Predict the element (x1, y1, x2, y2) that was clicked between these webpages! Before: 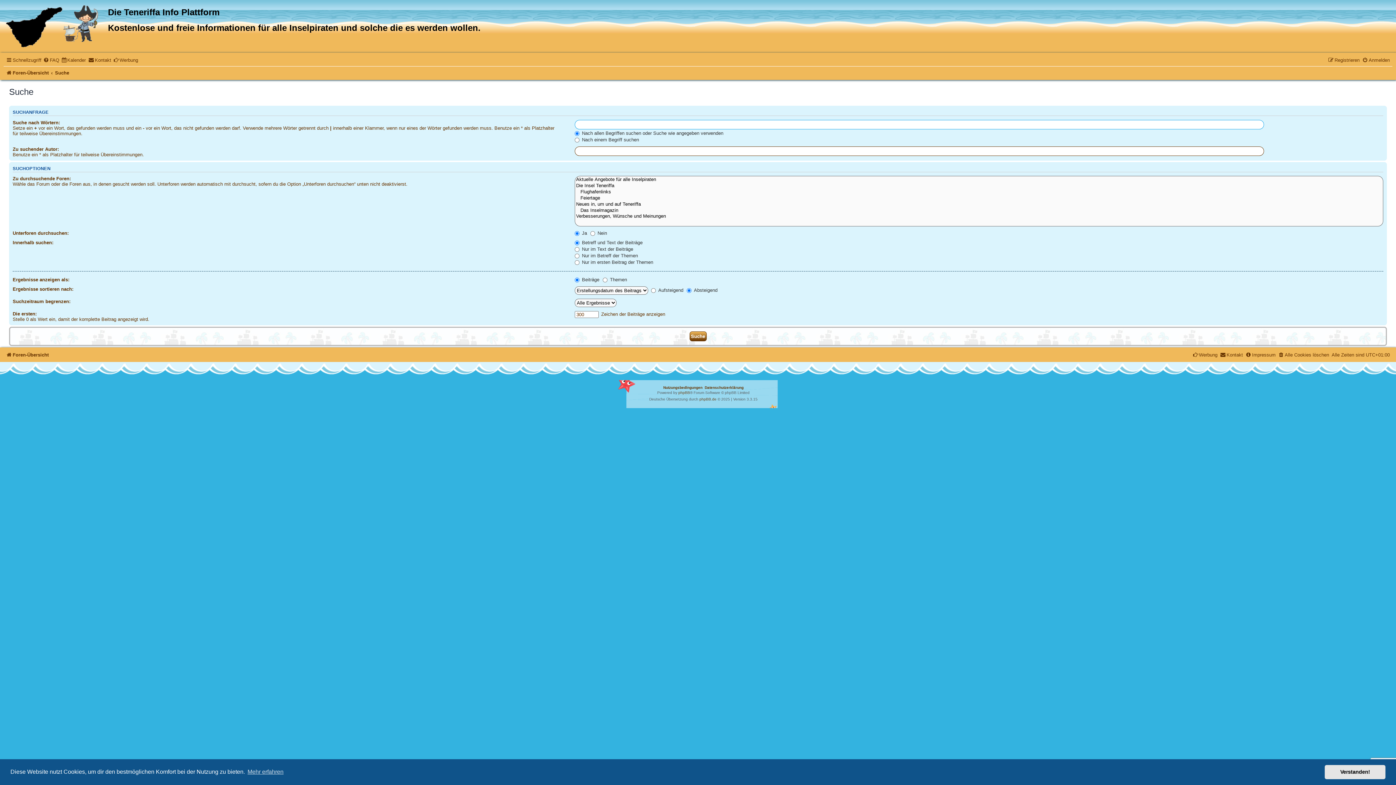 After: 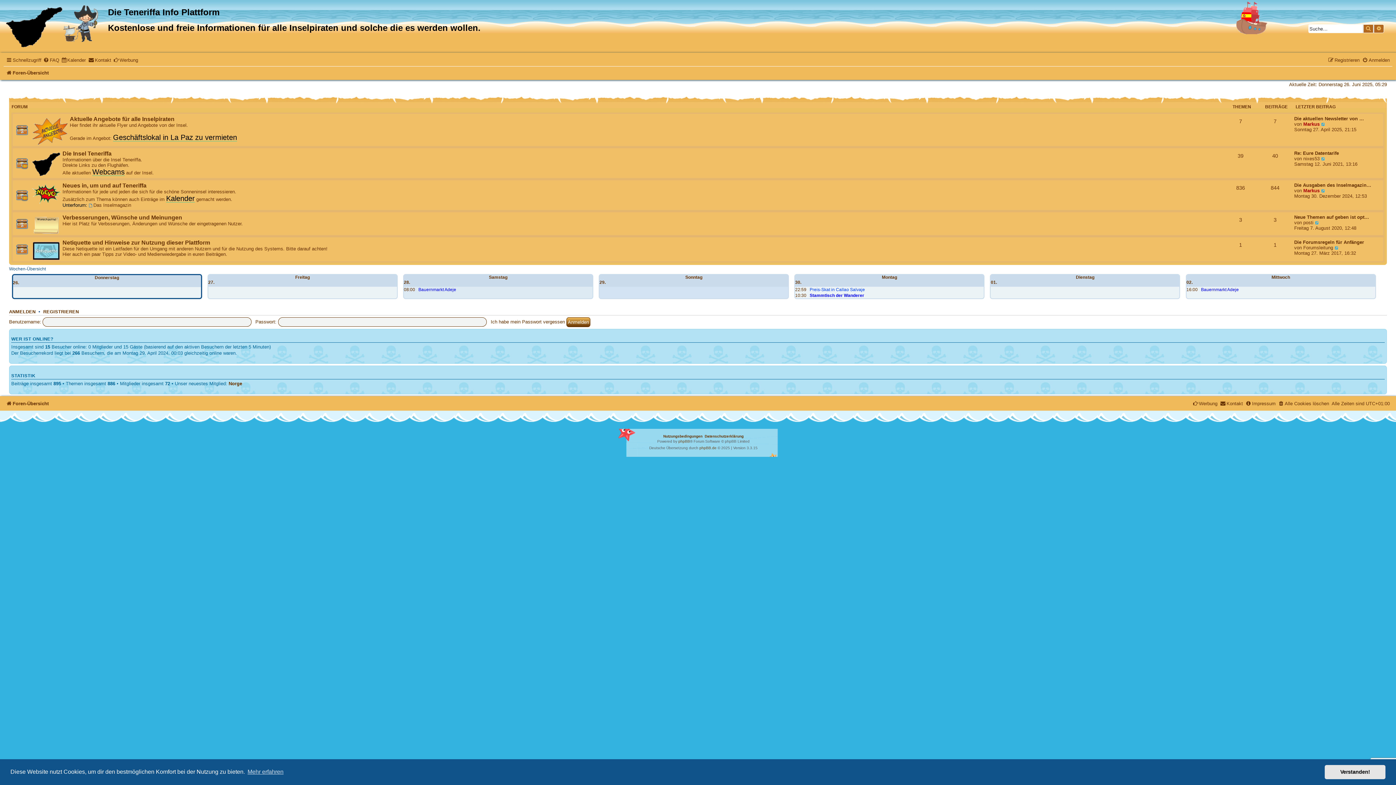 Action: bbox: (1, 1, 108, 50)